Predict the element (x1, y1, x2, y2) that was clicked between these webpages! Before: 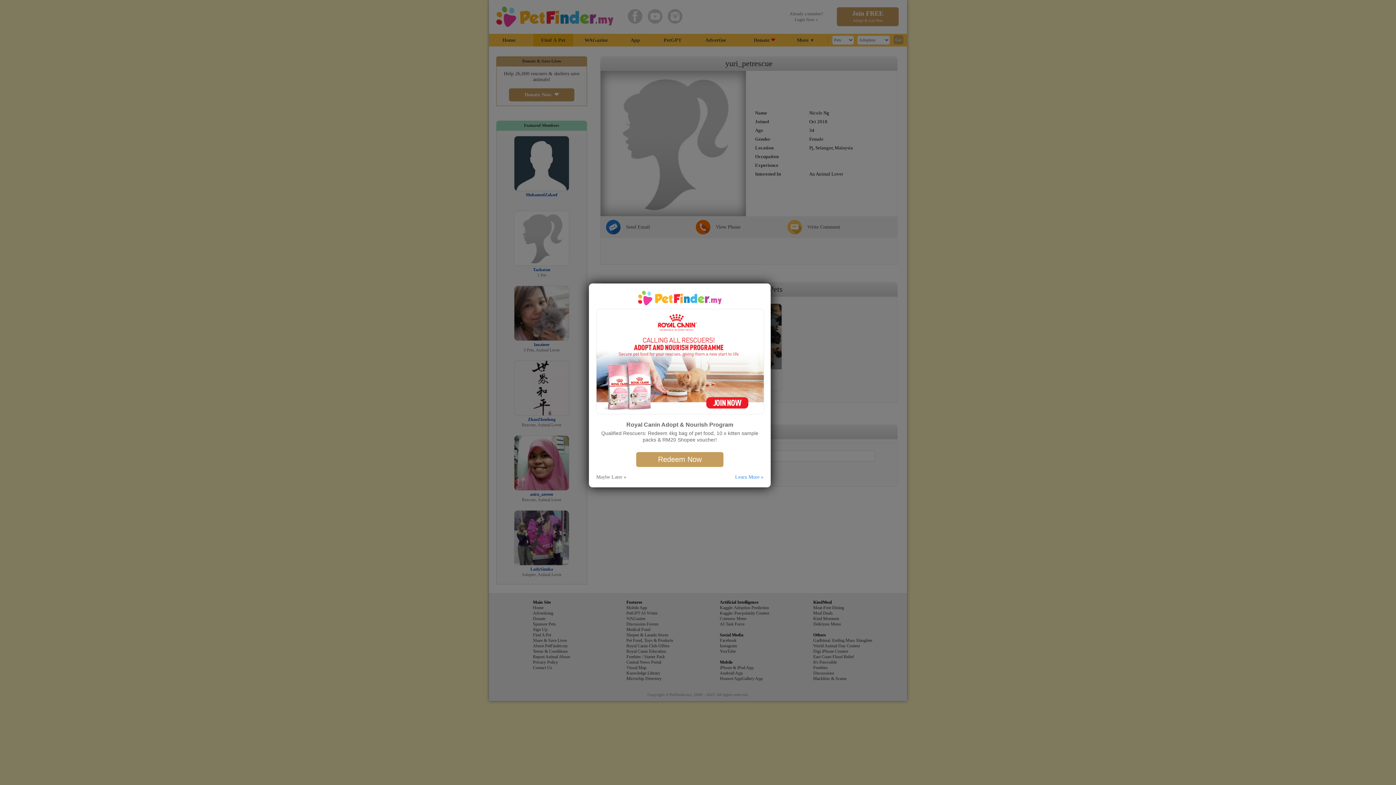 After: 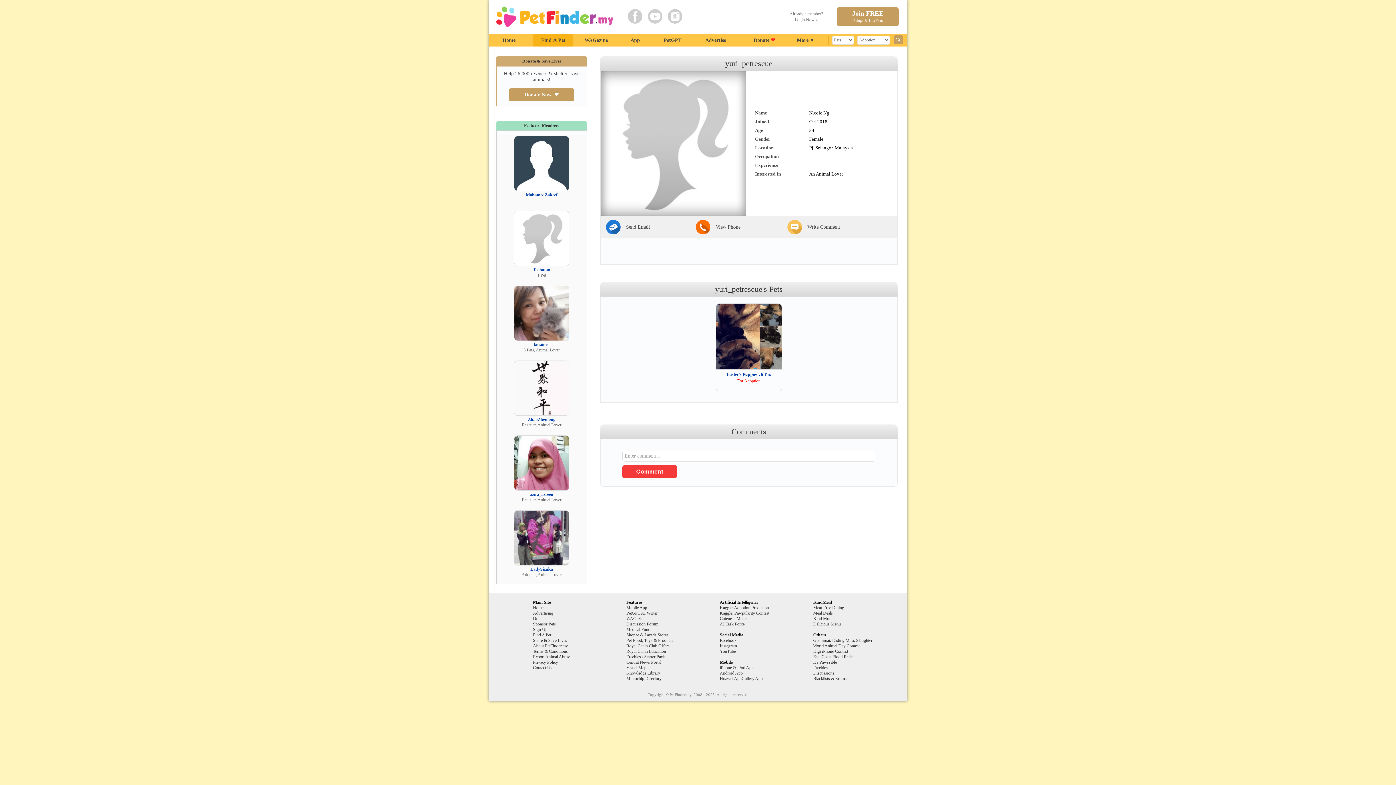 Action: label: Maybe Later » bbox: (596, 474, 626, 479)